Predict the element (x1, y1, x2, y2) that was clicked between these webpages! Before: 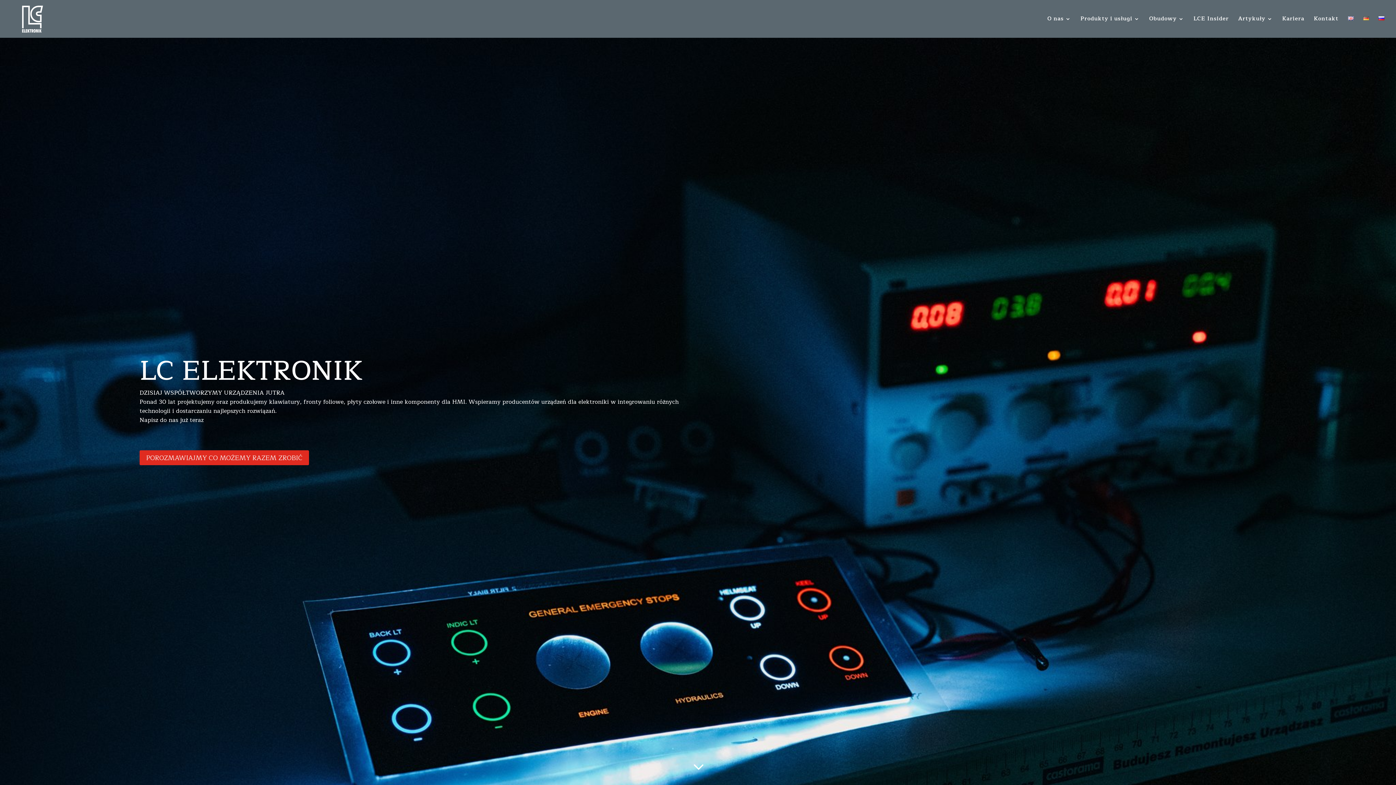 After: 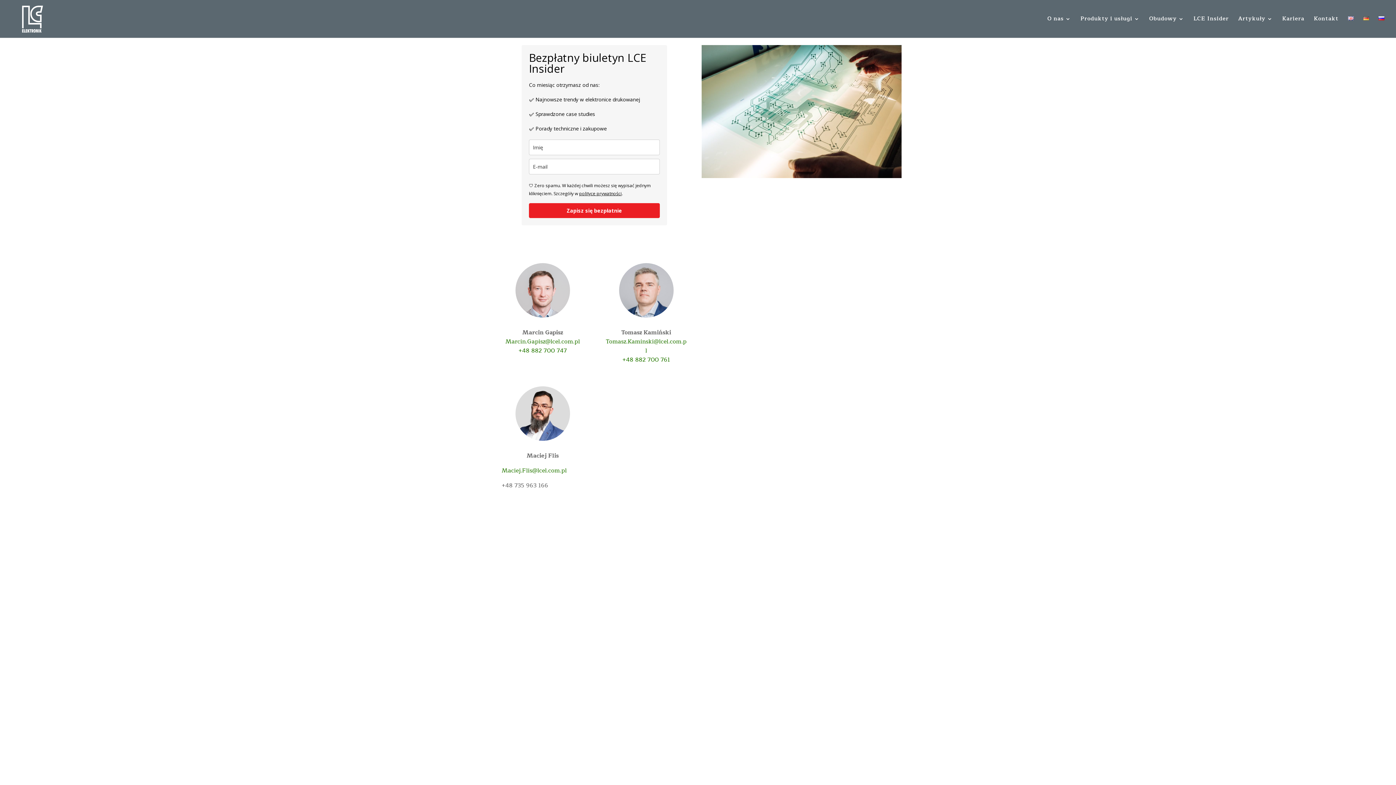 Action: label: LCE Insider bbox: (1193, 16, 1229, 37)